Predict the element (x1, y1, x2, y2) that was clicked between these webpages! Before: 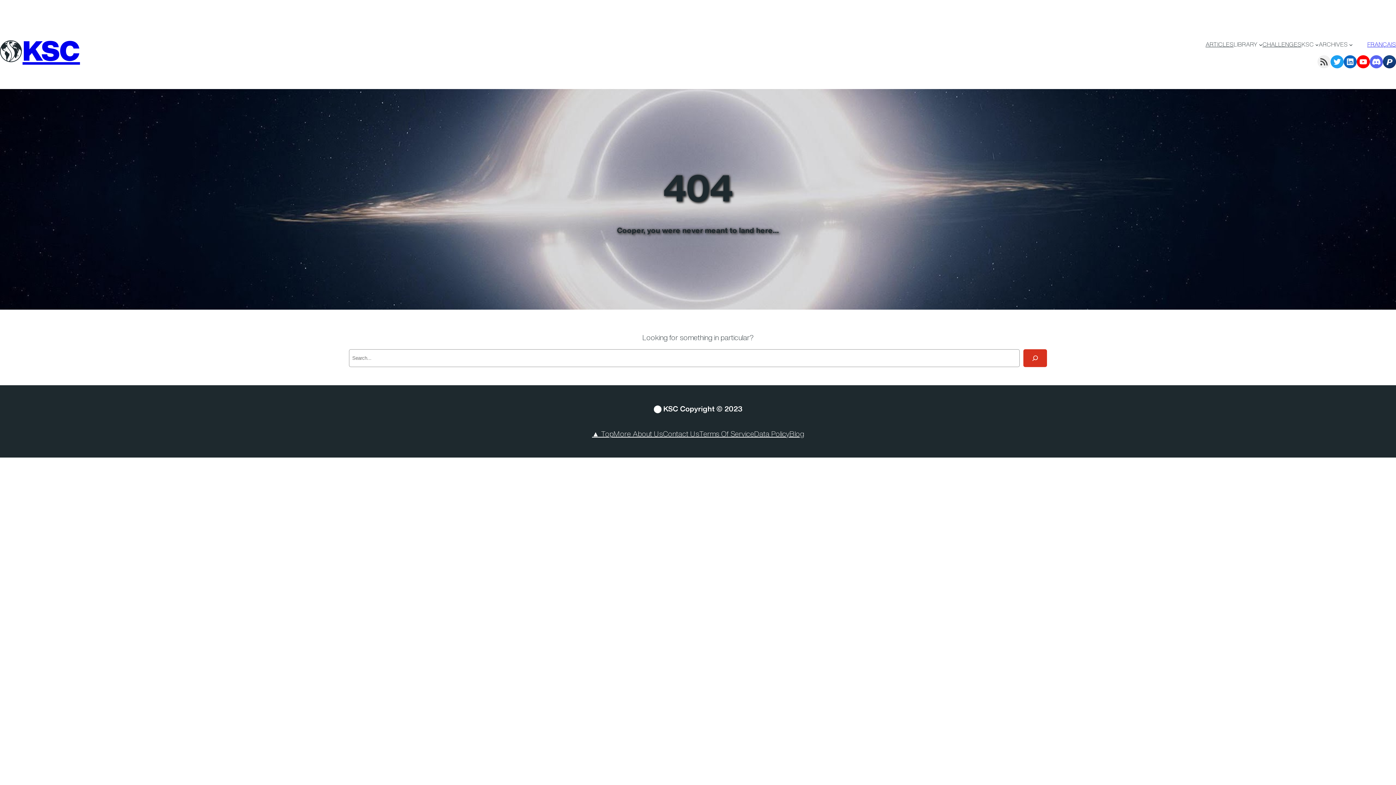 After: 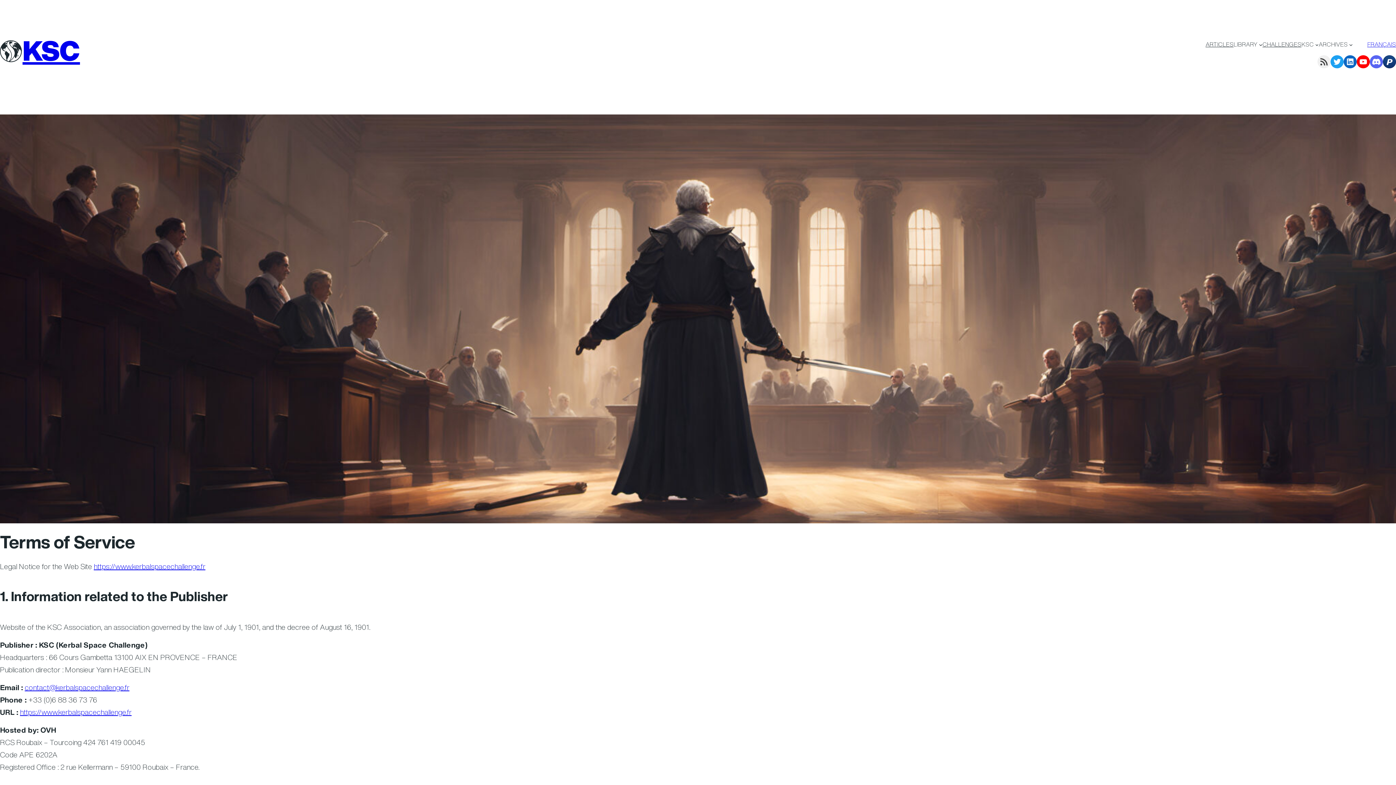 Action: bbox: (699, 428, 754, 440) label: Terms Of Service